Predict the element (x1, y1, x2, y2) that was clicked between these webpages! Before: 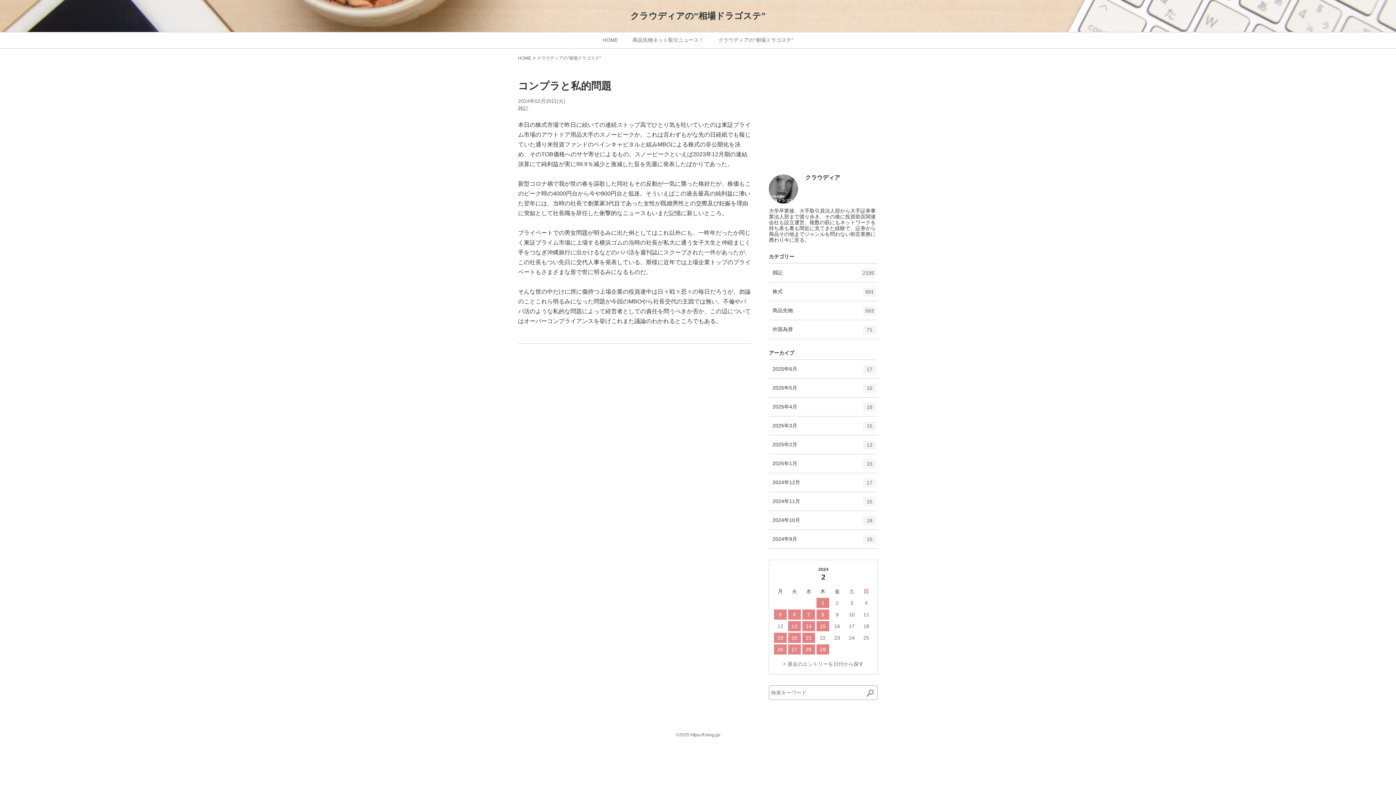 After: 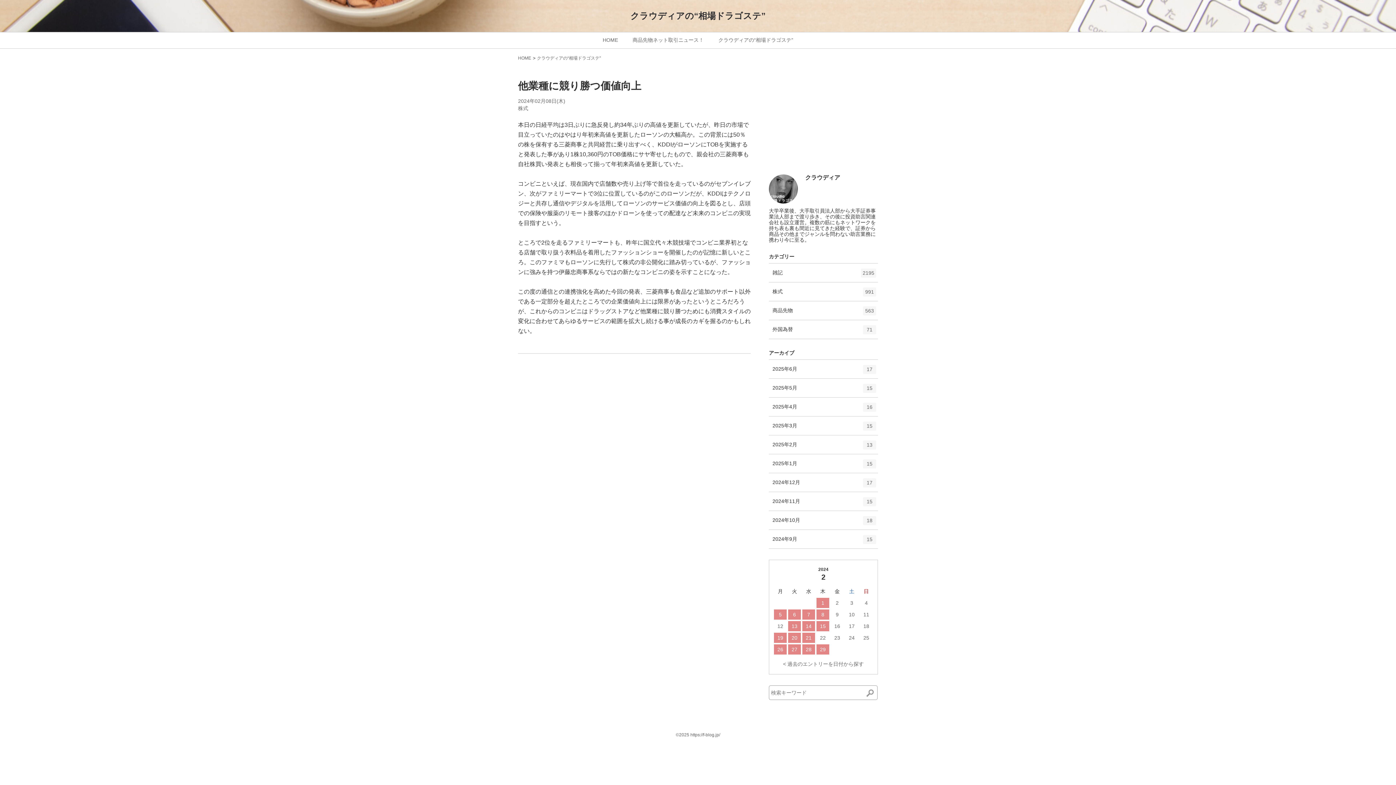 Action: bbox: (816, 609, 829, 620) label: 8